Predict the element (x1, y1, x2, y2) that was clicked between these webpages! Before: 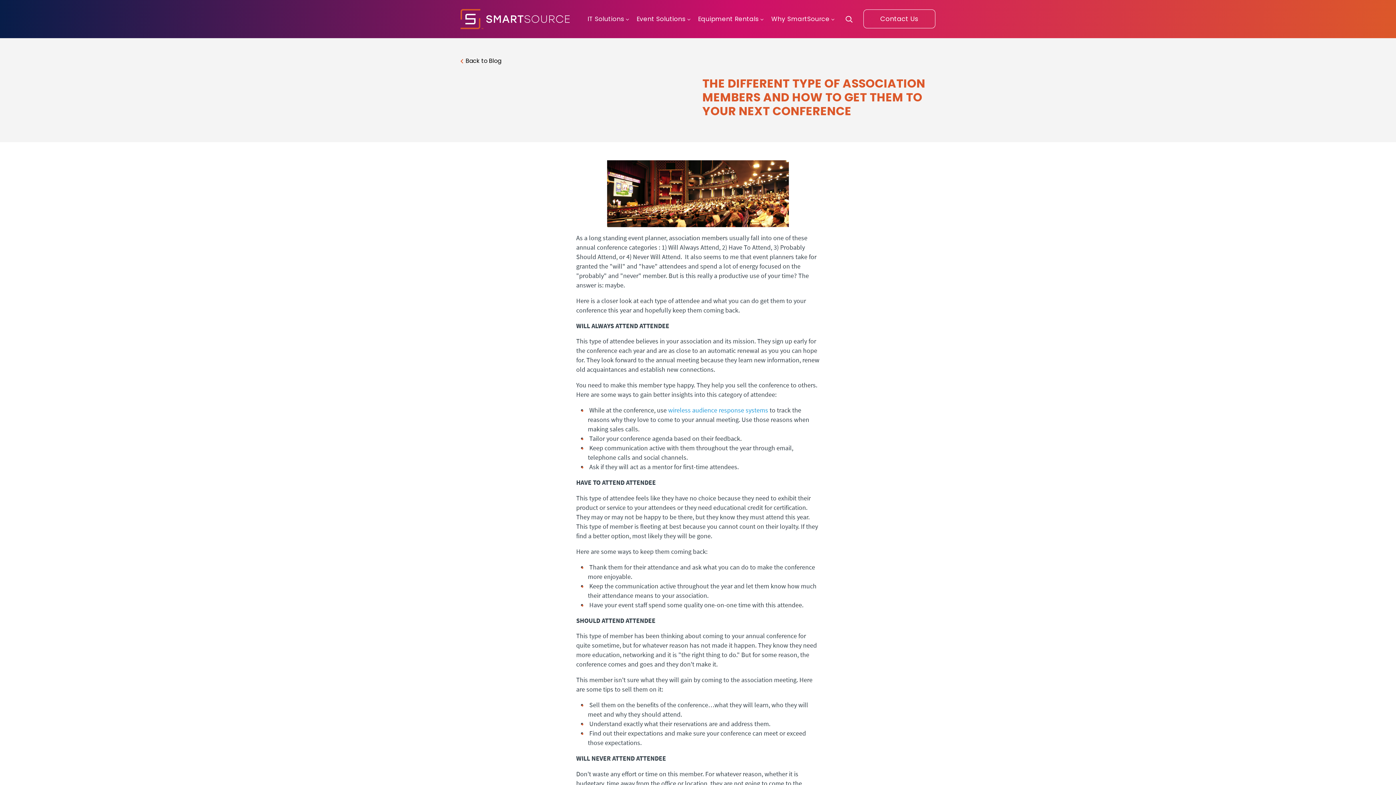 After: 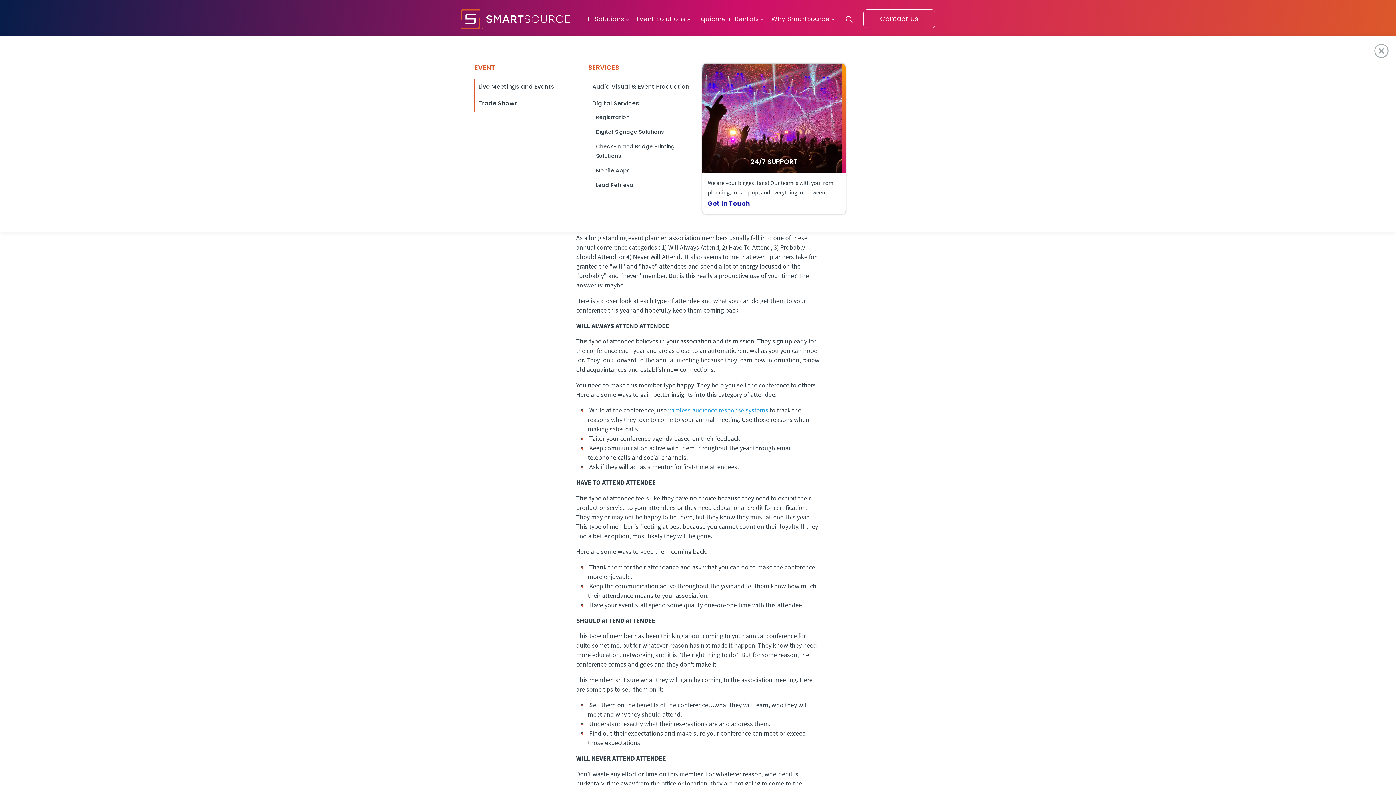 Action: label: Event Solutions bbox: (632, 11, 694, 26)